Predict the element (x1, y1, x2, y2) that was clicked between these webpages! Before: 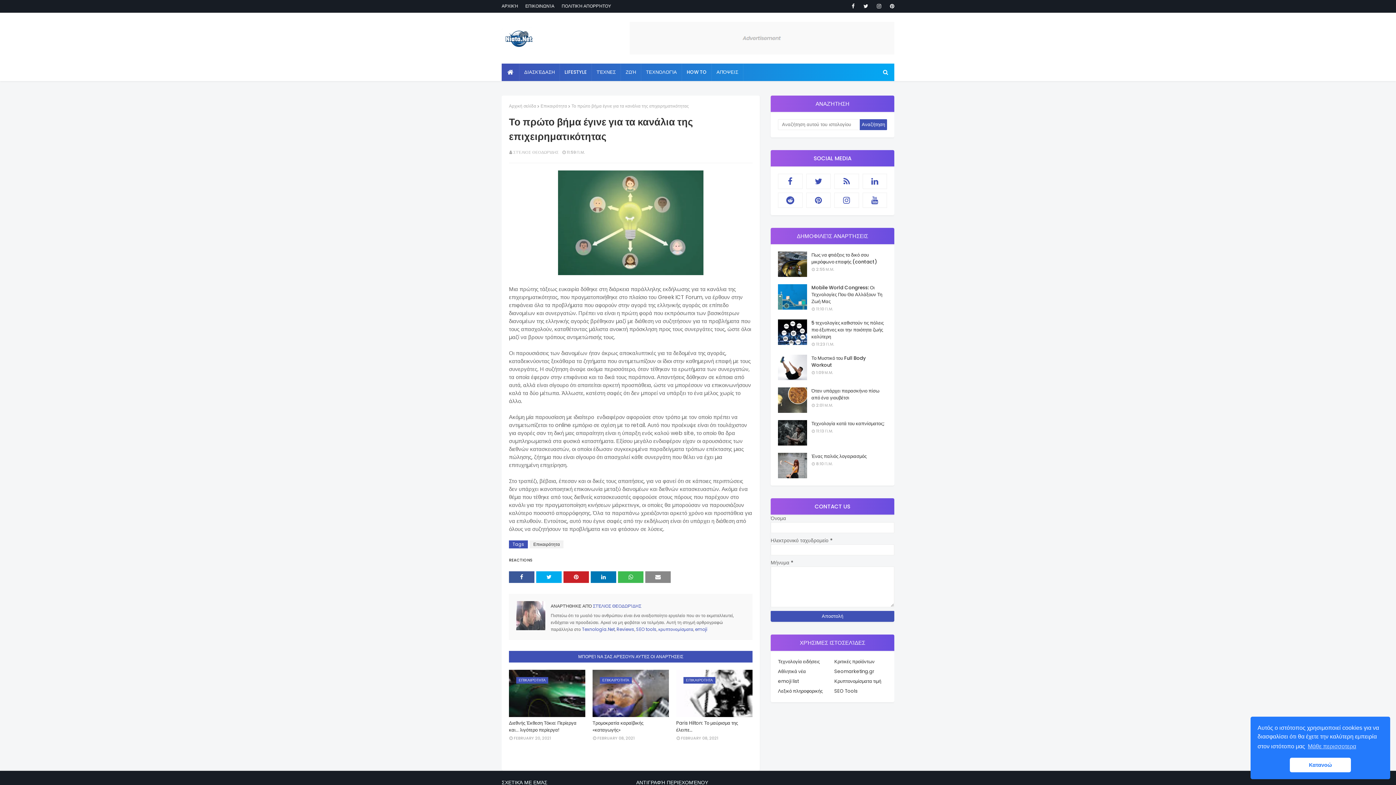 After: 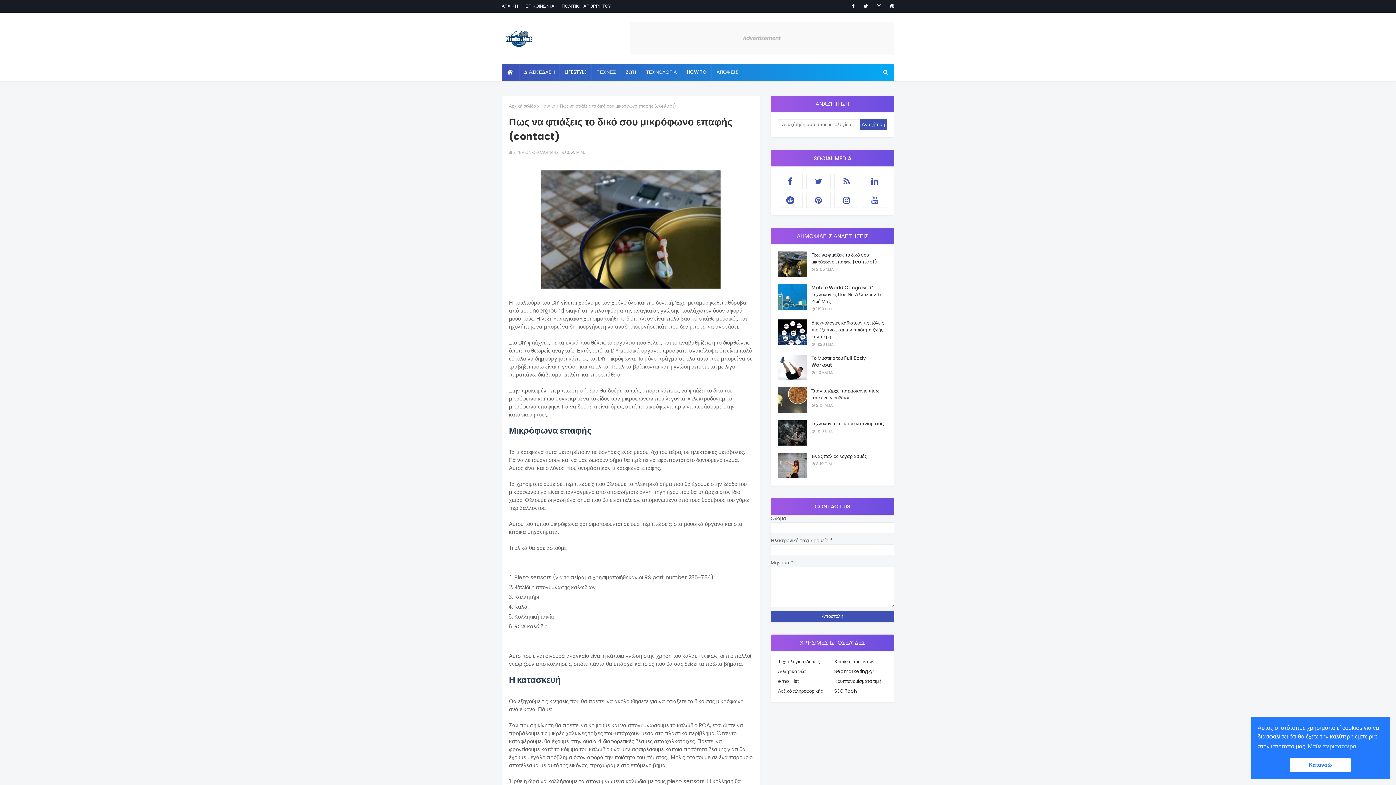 Action: bbox: (811, 251, 887, 265) label: Πως να φτιάξεις το δικό σου μικρόφωνο επαφής (contact)